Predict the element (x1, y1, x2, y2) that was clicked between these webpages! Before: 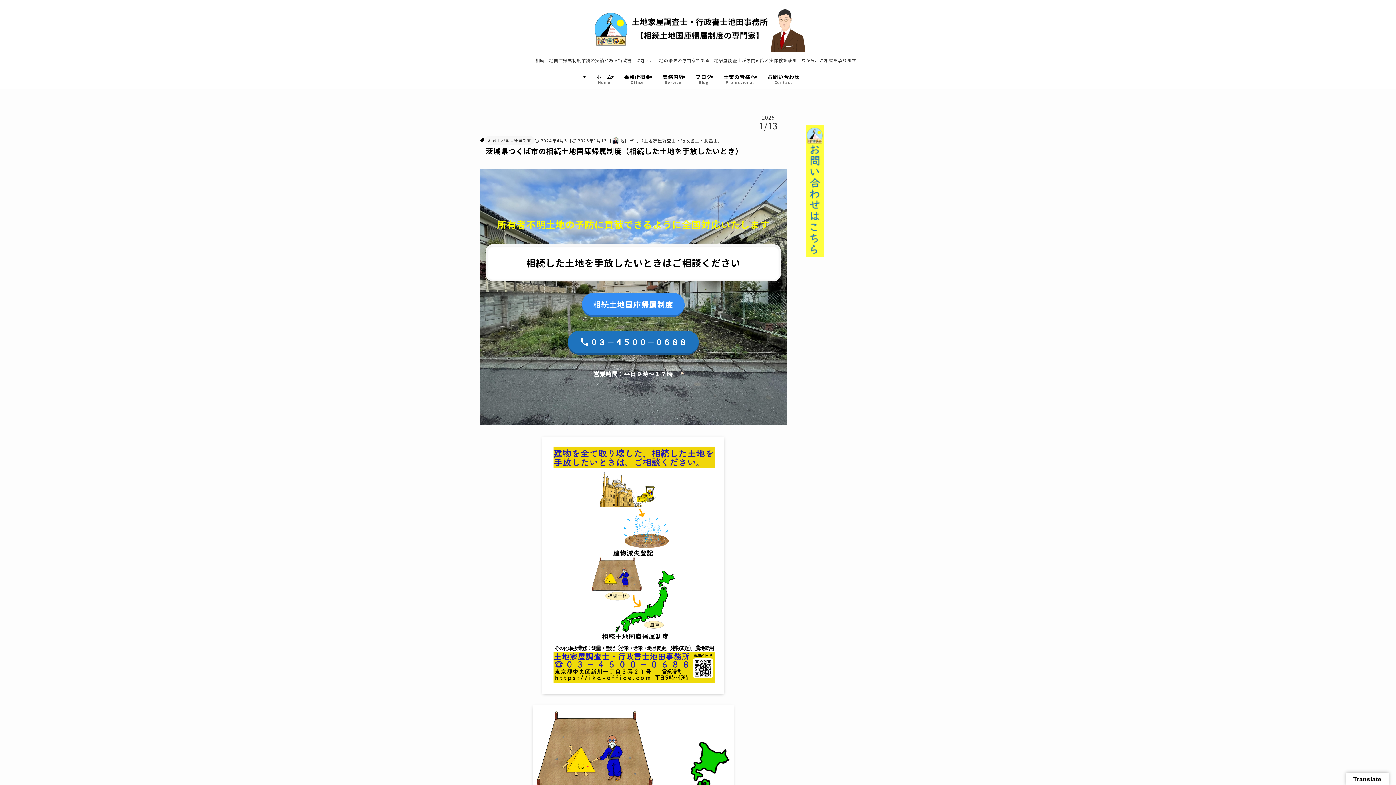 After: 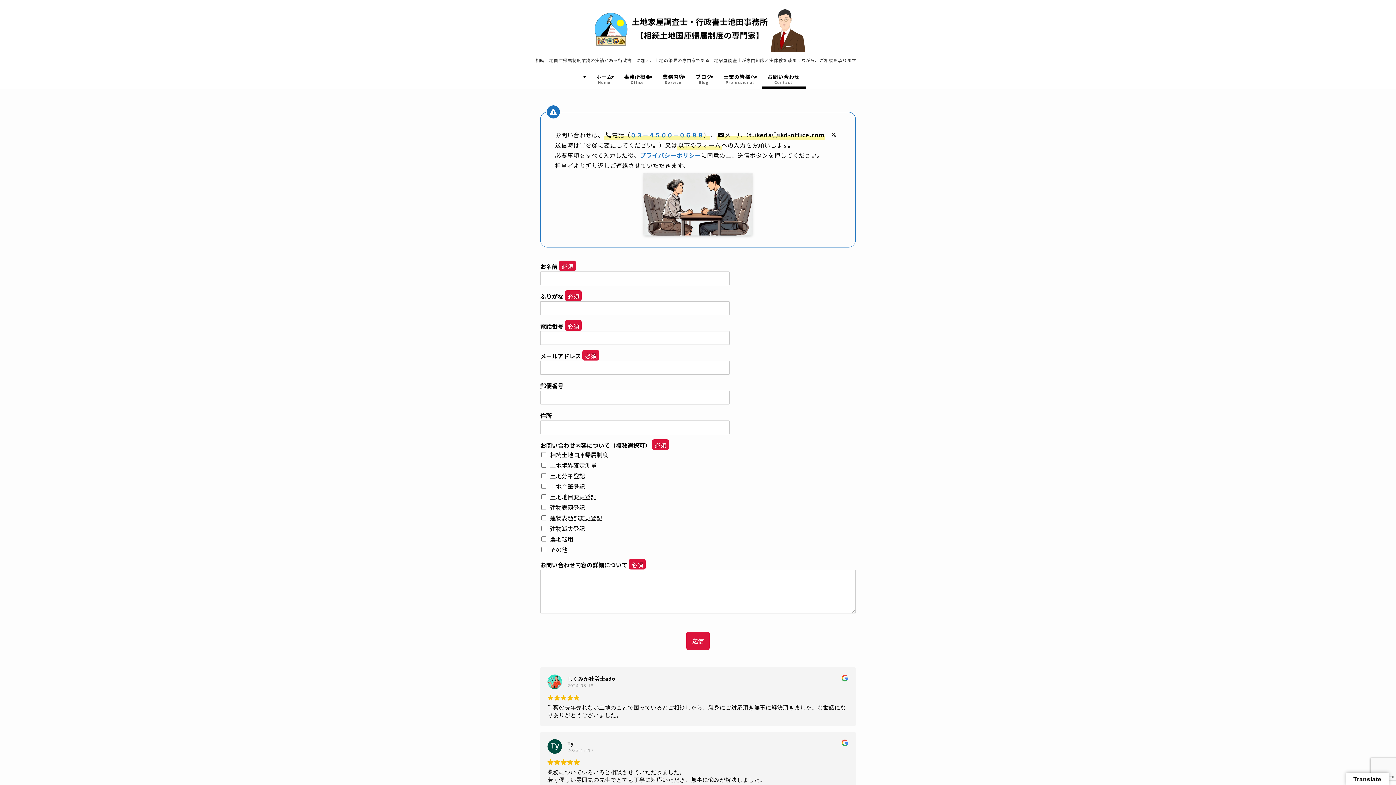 Action: bbox: (805, 251, 824, 258)